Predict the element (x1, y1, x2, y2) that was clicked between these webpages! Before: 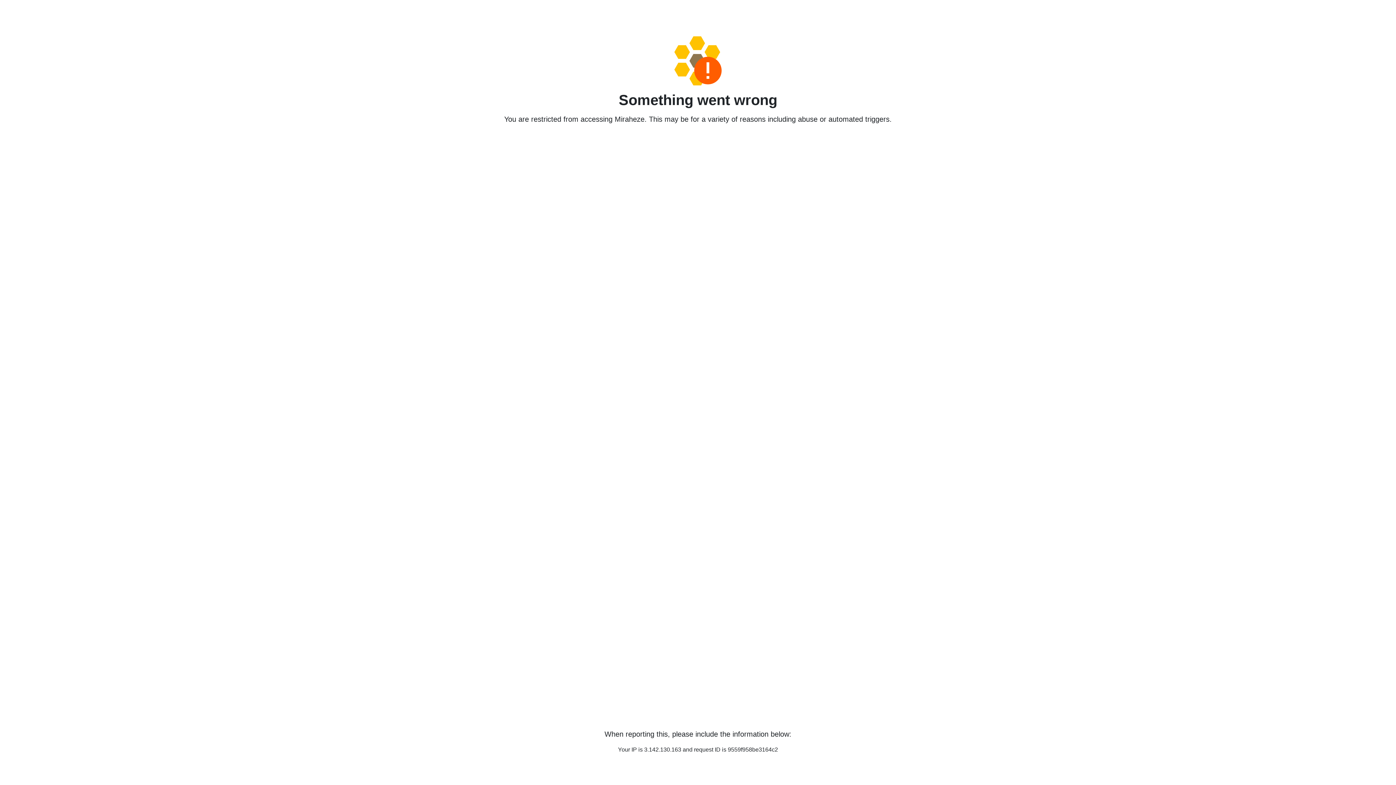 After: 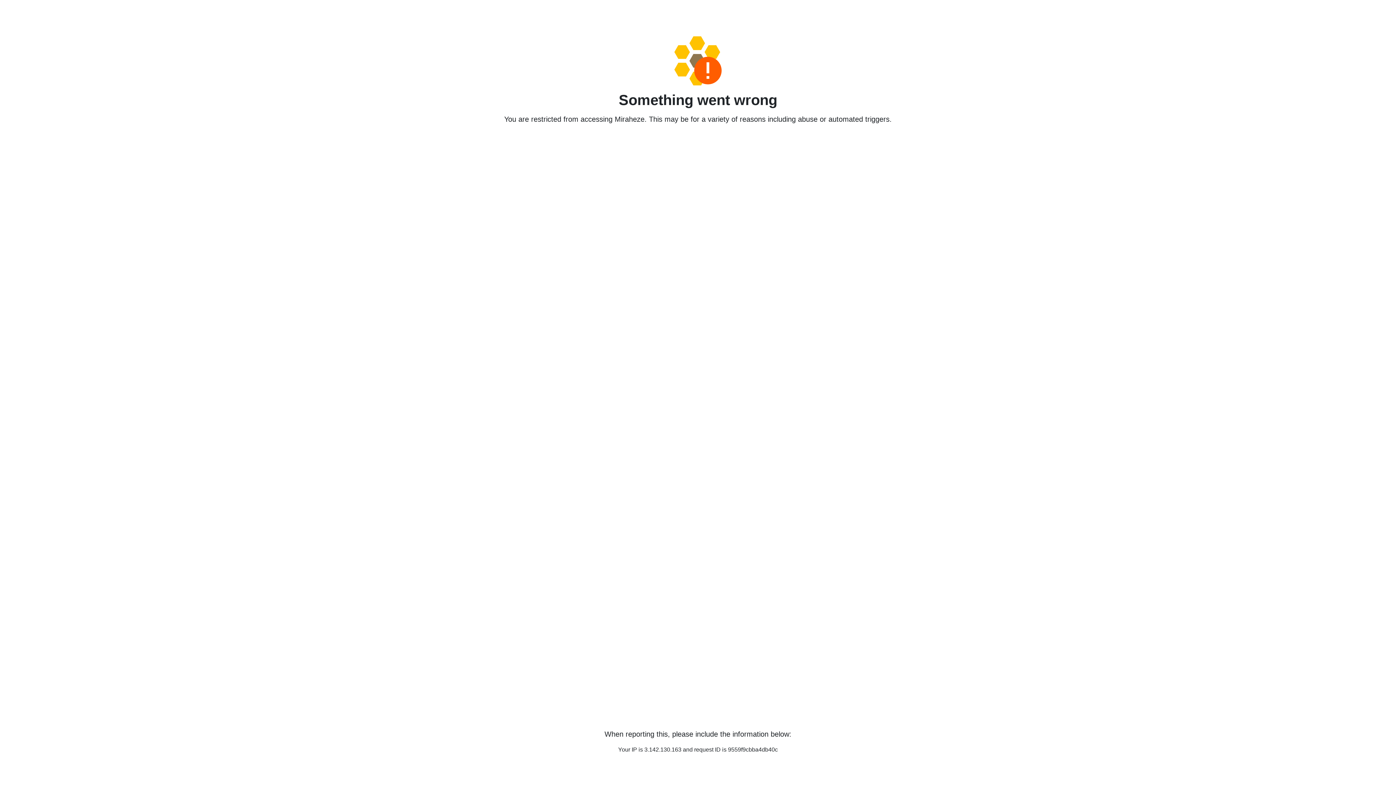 Action: bbox: (458, 36, 938, 85)